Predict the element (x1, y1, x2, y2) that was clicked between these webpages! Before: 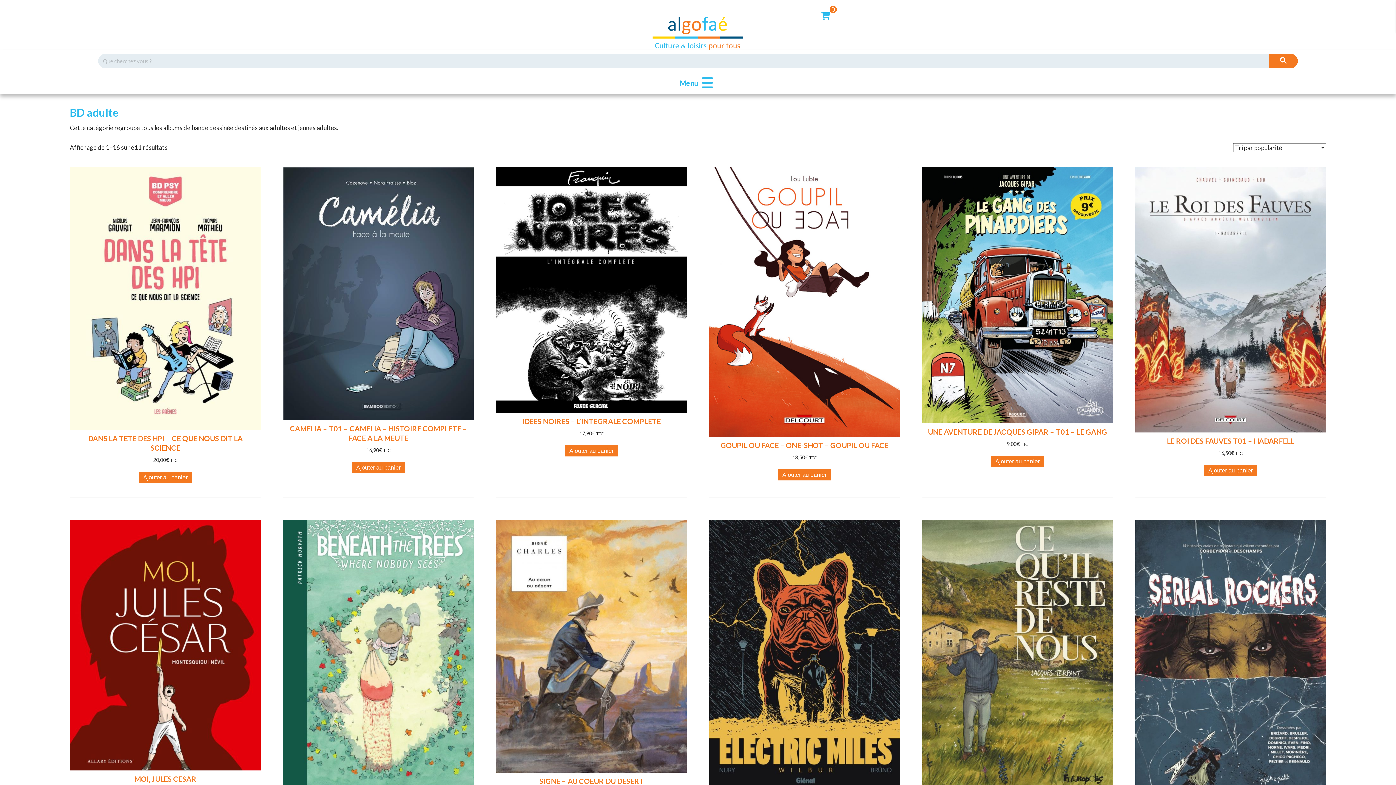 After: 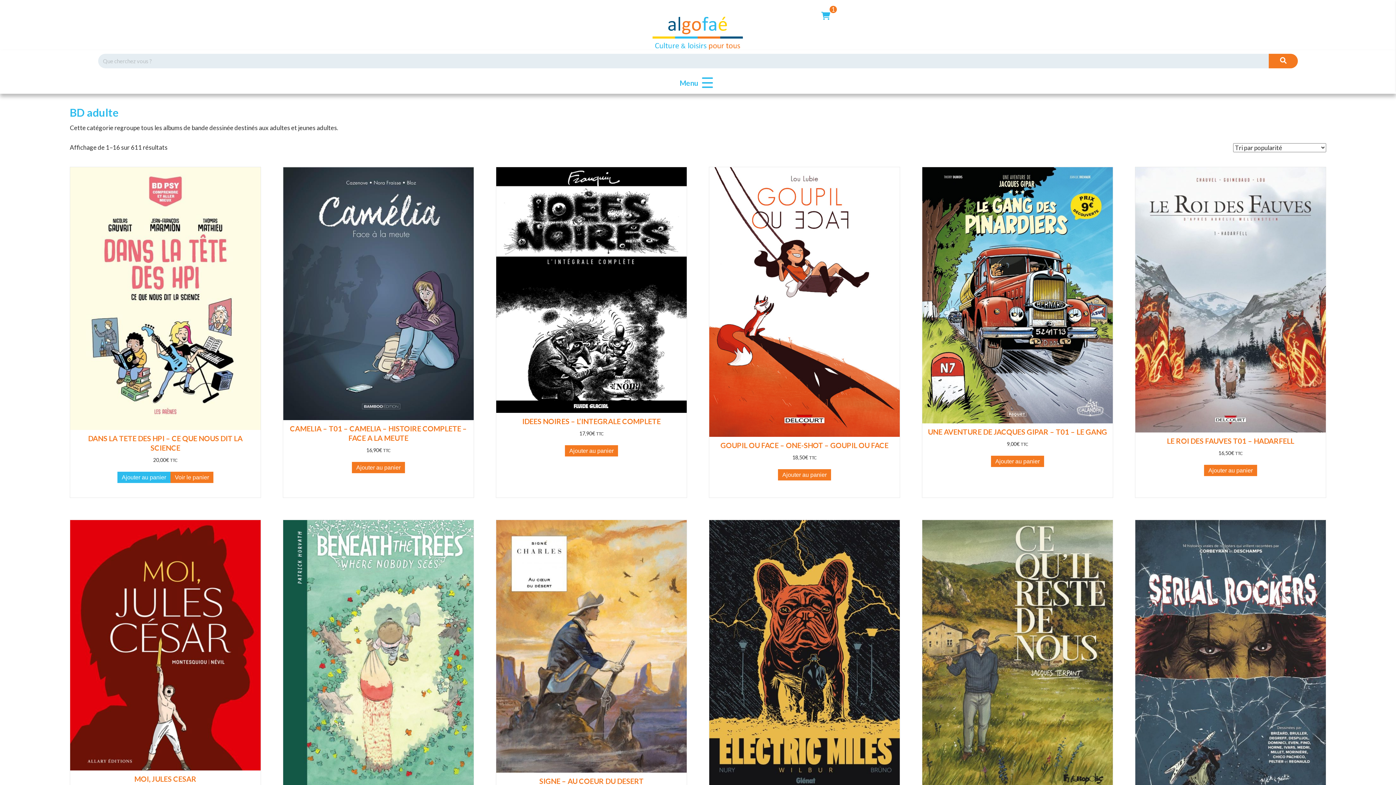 Action: bbox: (138, 472, 191, 483) label: Ajouter au panier : “DANS LA TETE DES HPI - CE QUE NOUS DIT LA SCIENCE”